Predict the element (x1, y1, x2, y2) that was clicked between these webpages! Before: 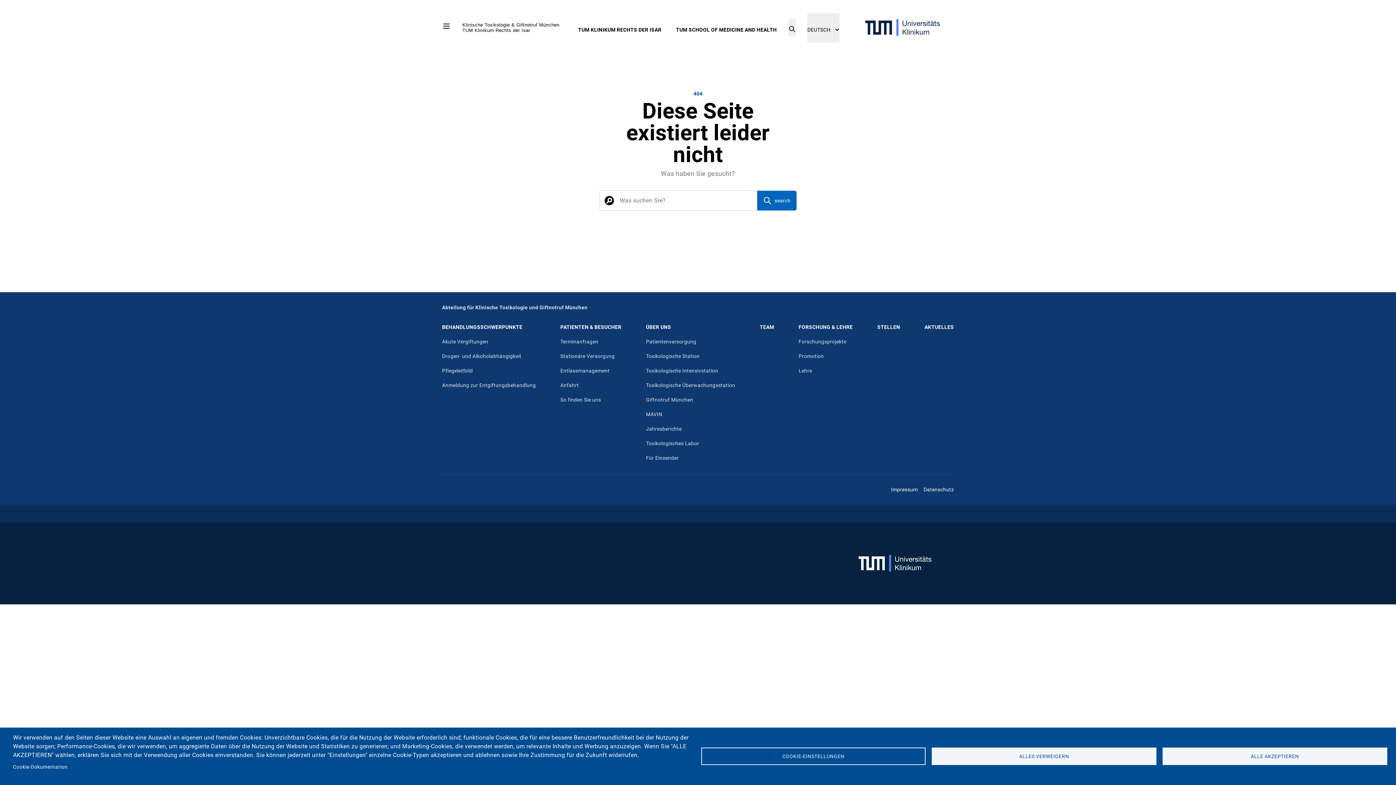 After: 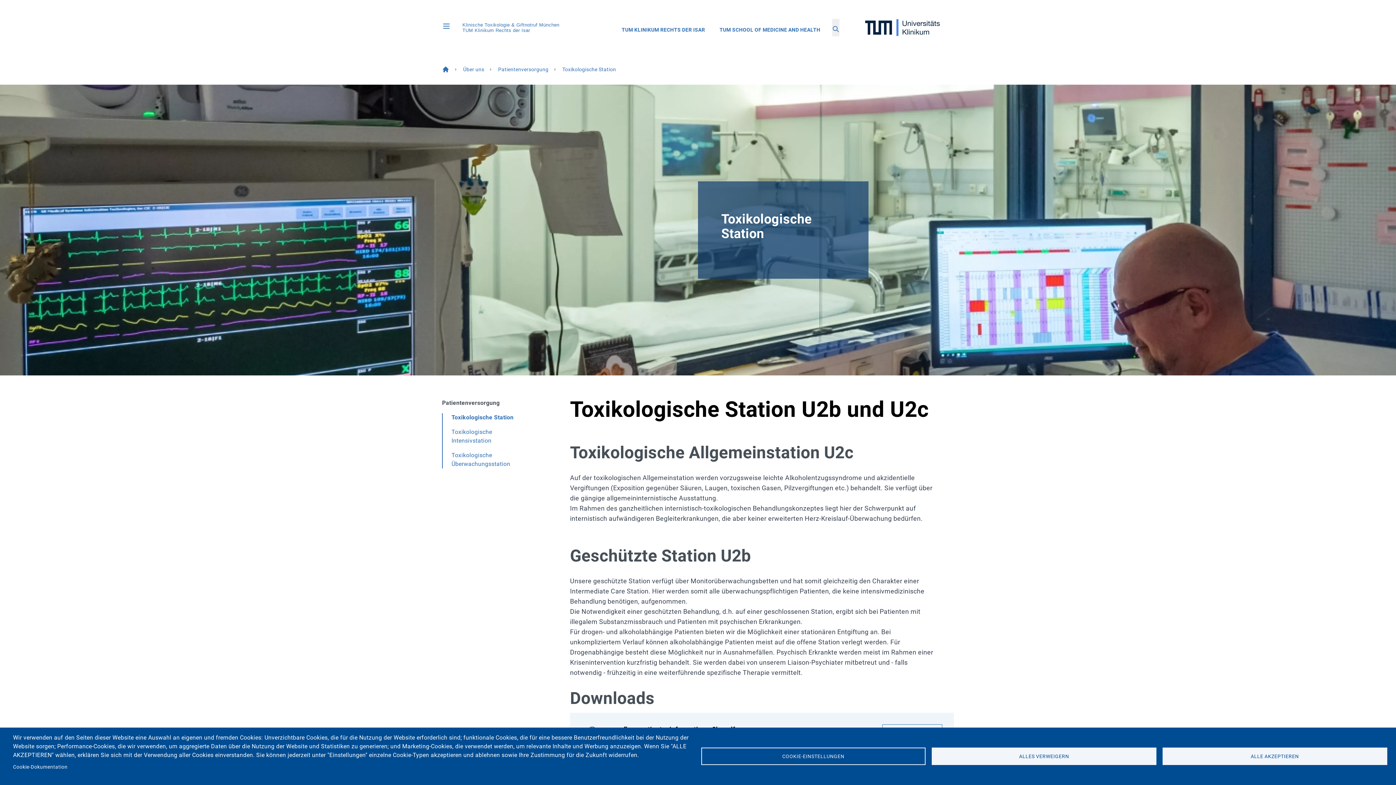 Action: bbox: (646, 353, 699, 360) label: Toxikologische Station